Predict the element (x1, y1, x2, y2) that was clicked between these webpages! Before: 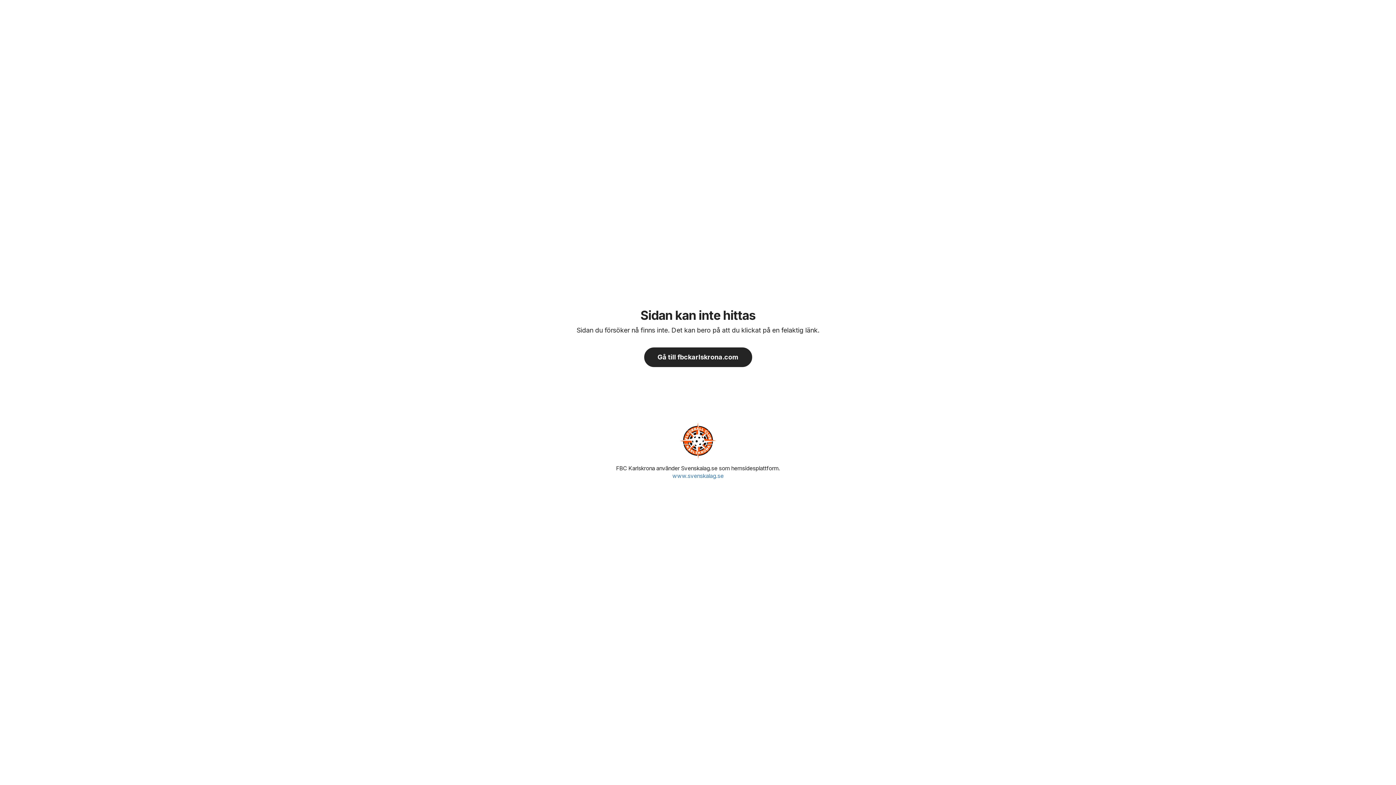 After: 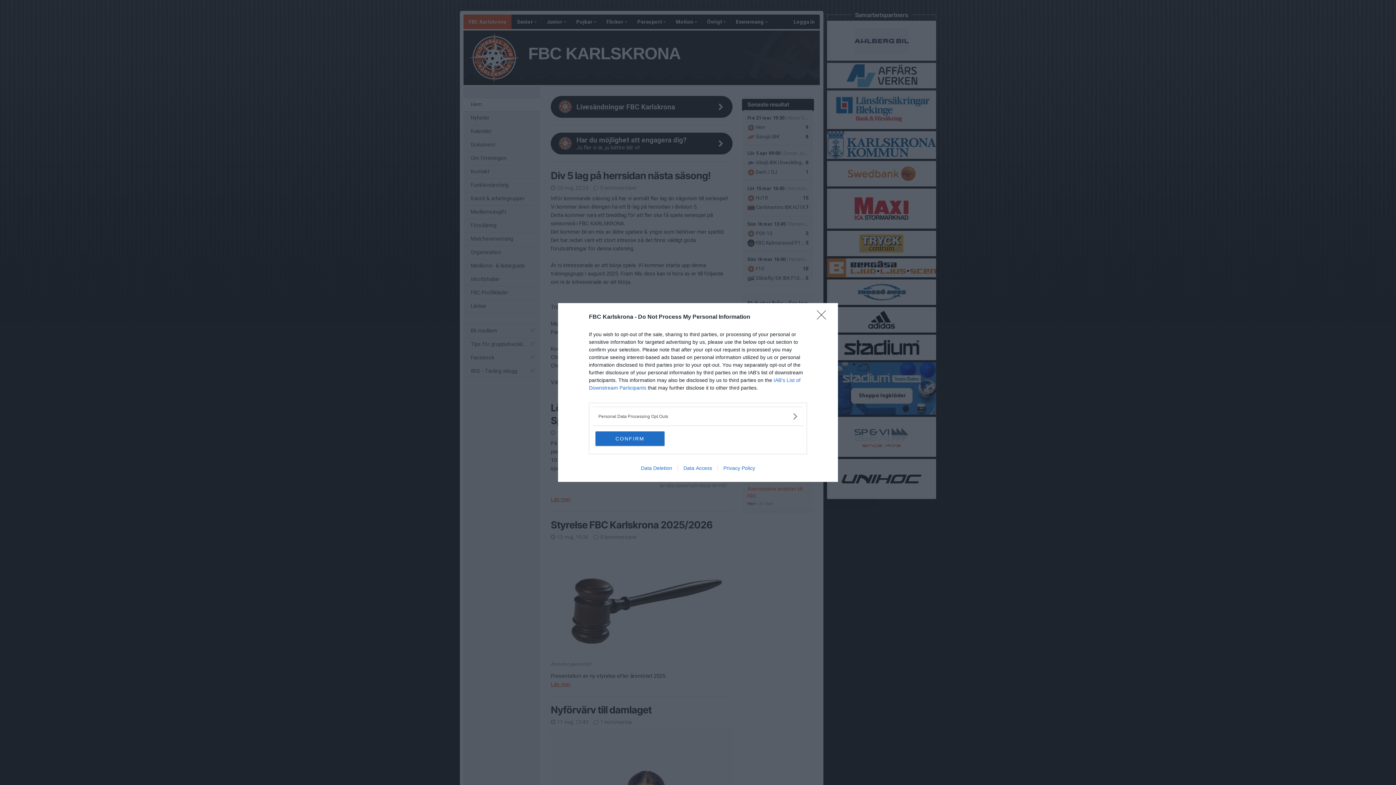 Action: bbox: (680, 421, 716, 461)